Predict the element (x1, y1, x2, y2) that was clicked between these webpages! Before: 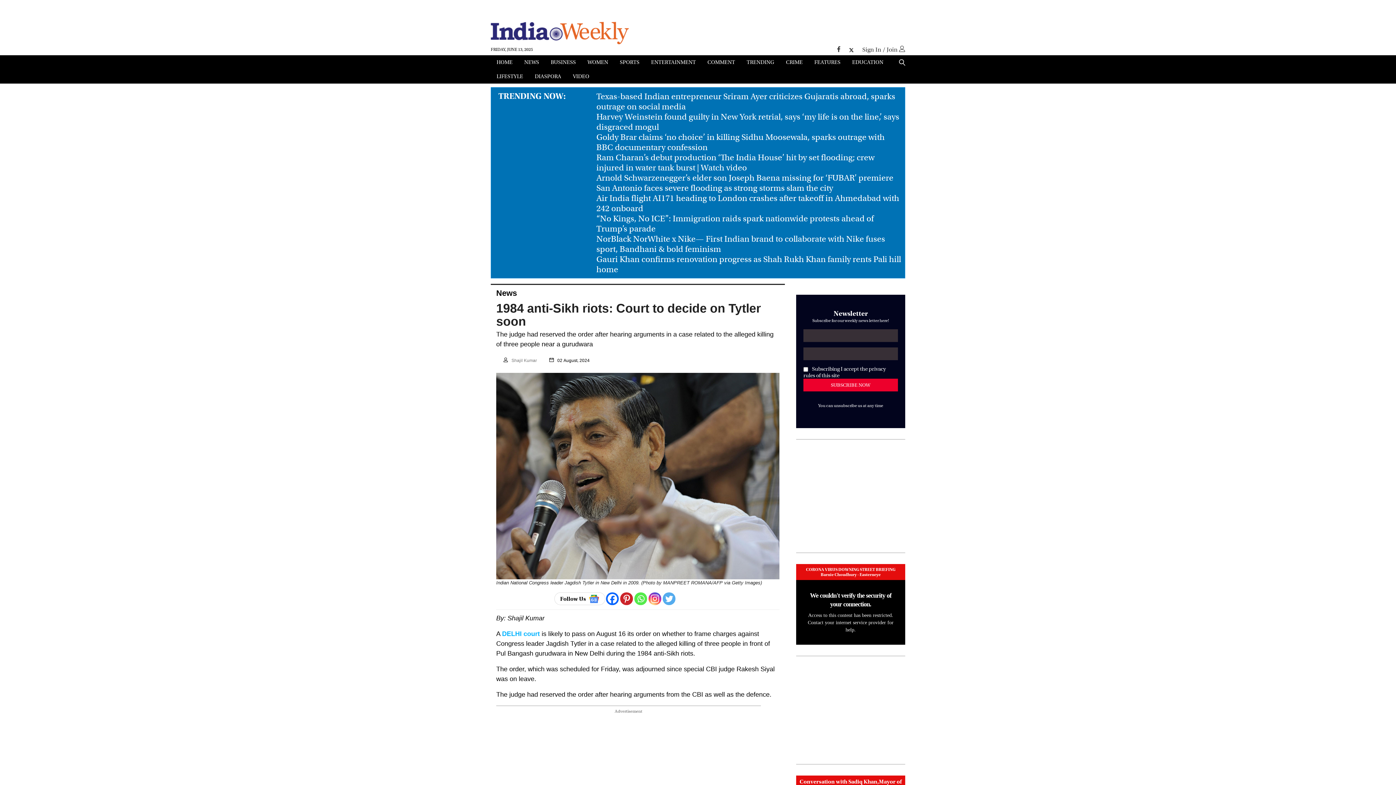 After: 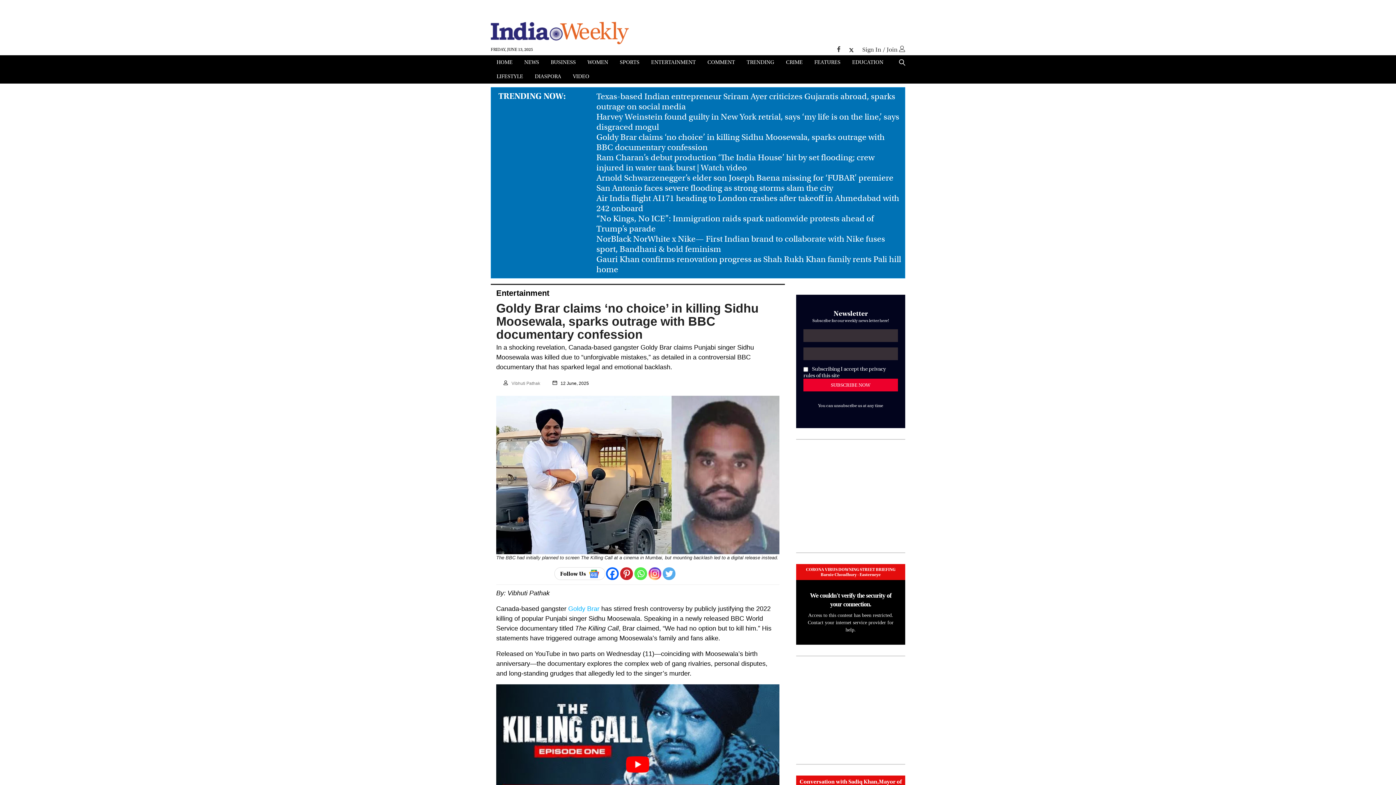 Action: bbox: (596, 131, 884, 152) label: t3